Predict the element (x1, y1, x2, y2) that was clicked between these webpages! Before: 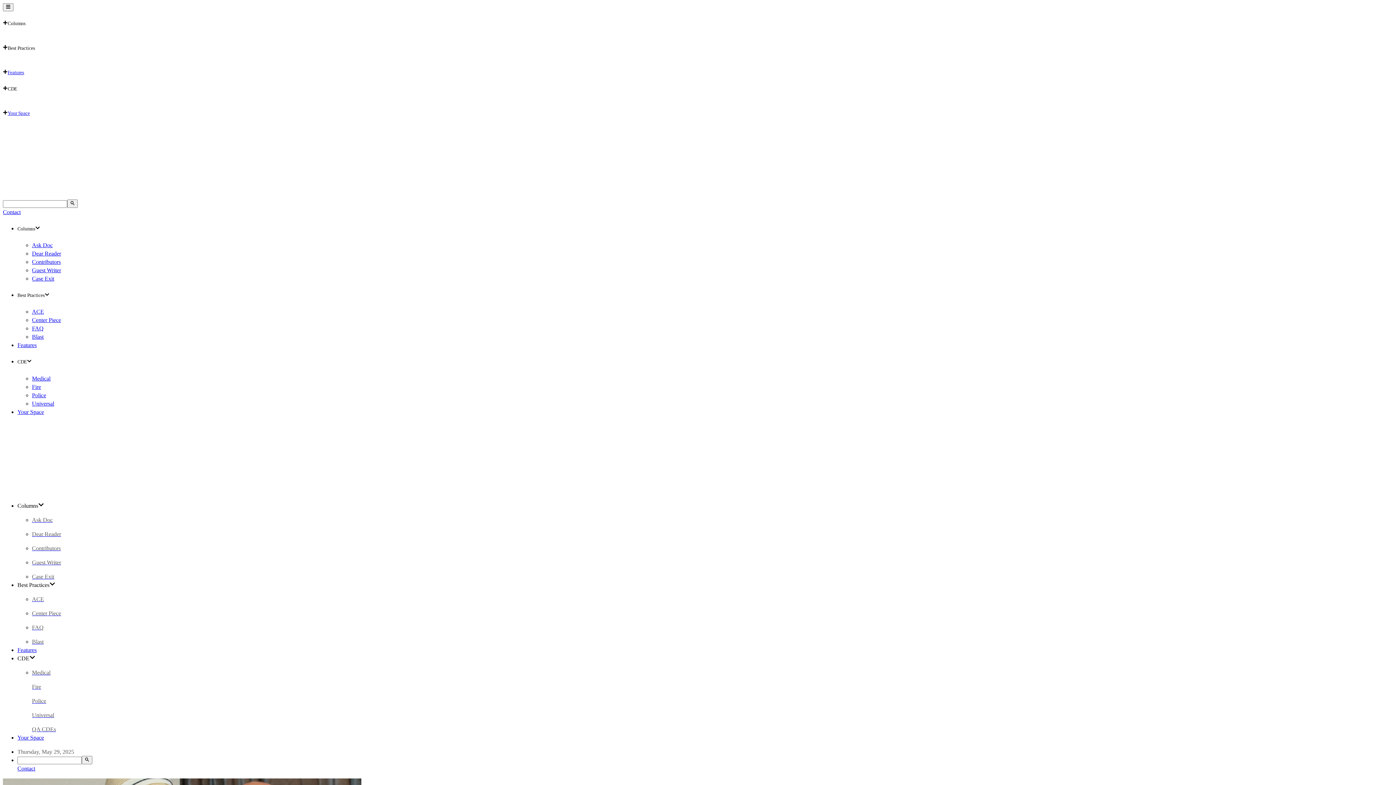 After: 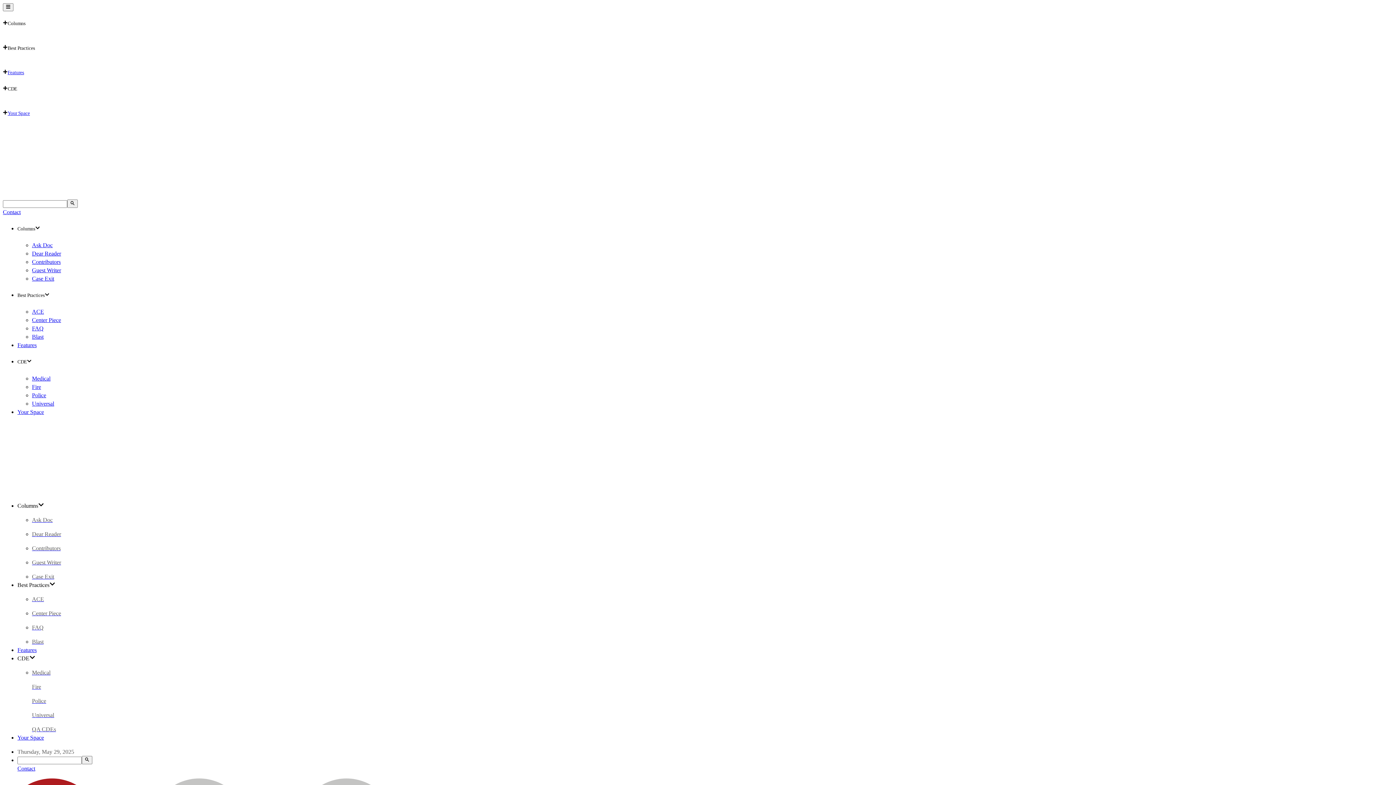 Action: bbox: (7, 110, 29, 116) label: Your Space